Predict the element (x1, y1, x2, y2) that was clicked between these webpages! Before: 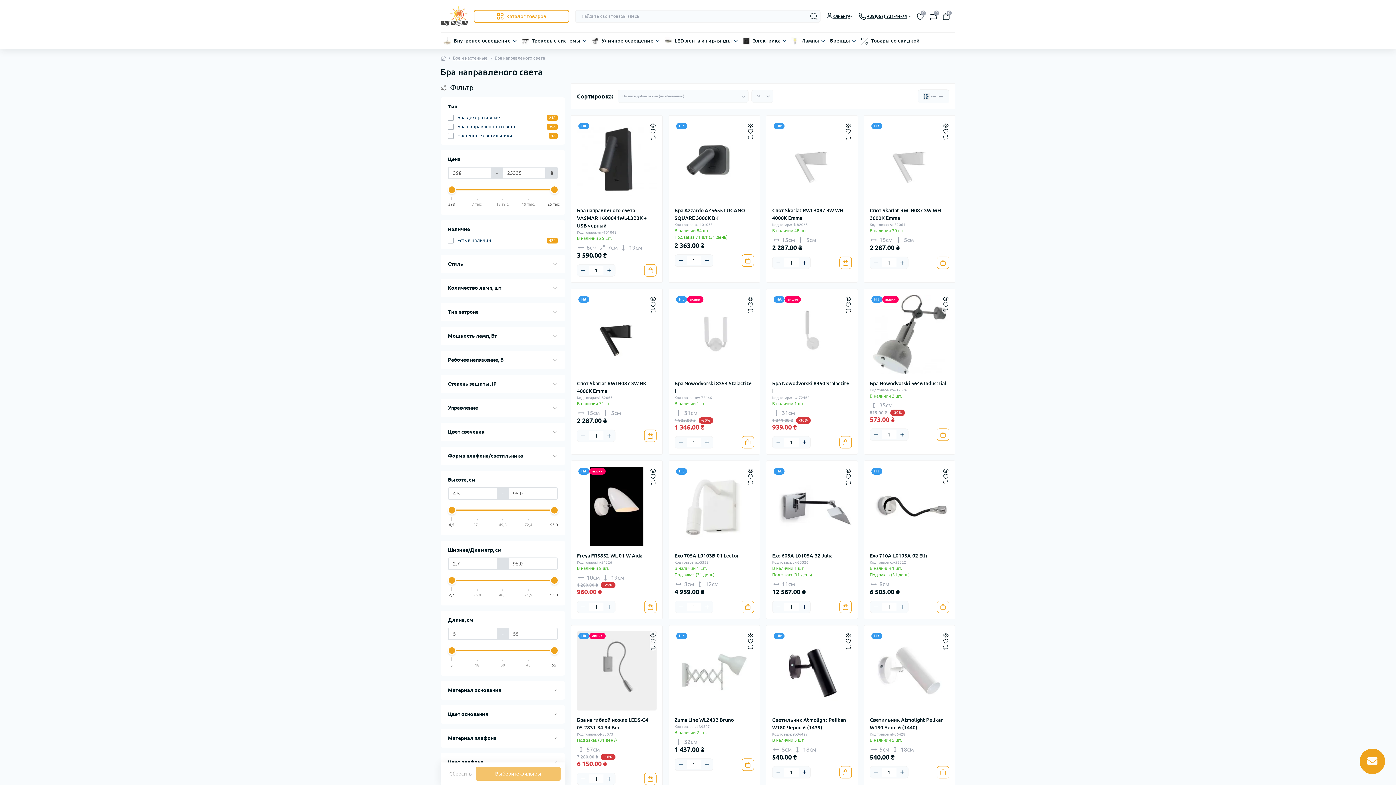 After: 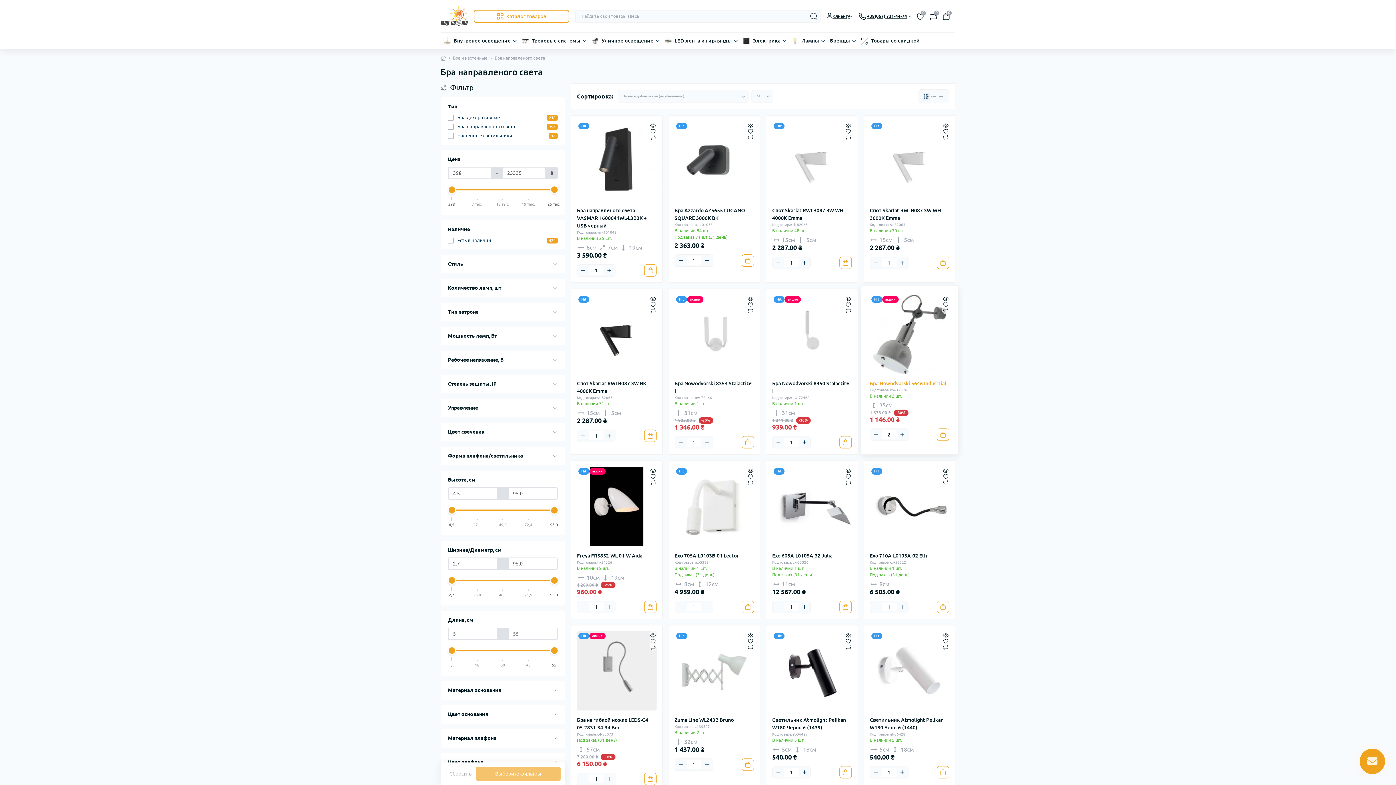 Action: bbox: (896, 429, 908, 440) label: Plus